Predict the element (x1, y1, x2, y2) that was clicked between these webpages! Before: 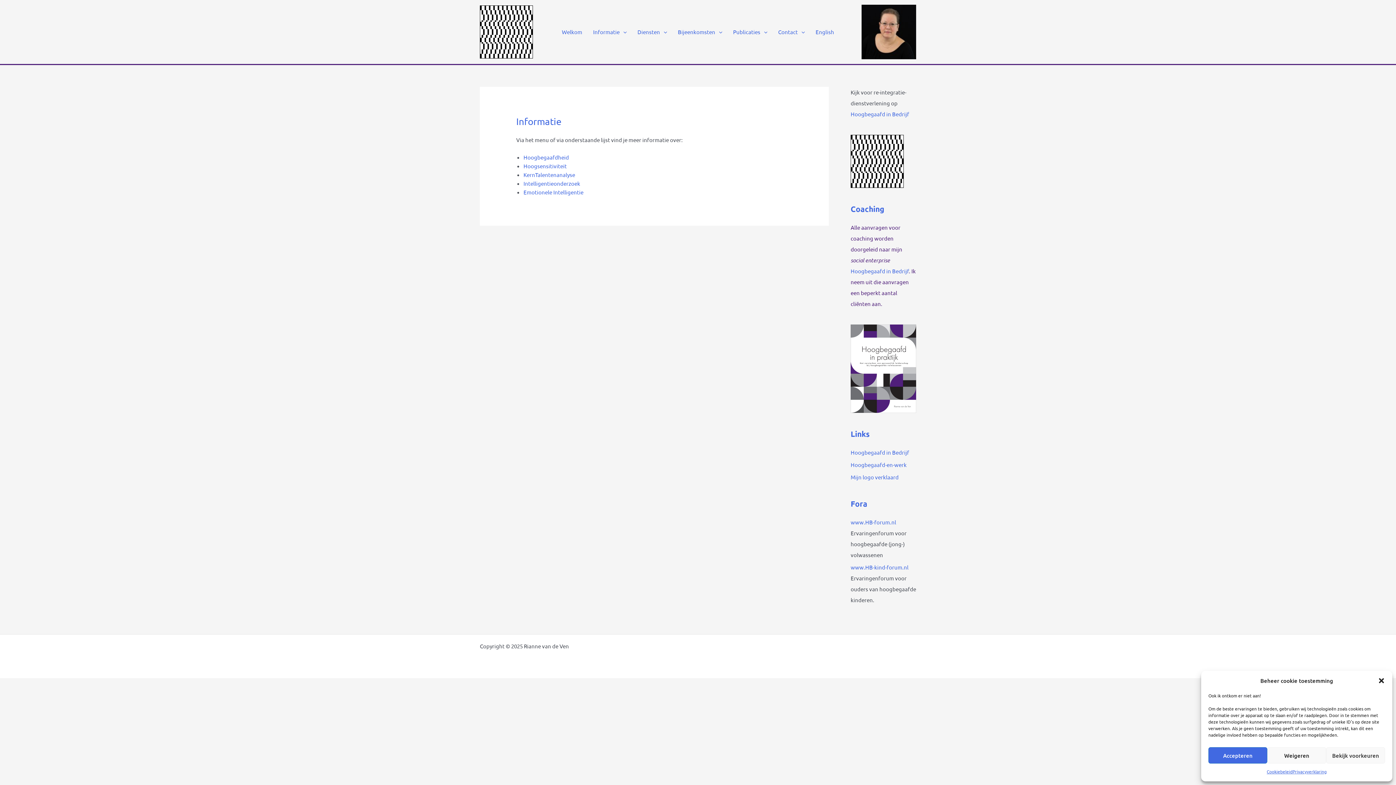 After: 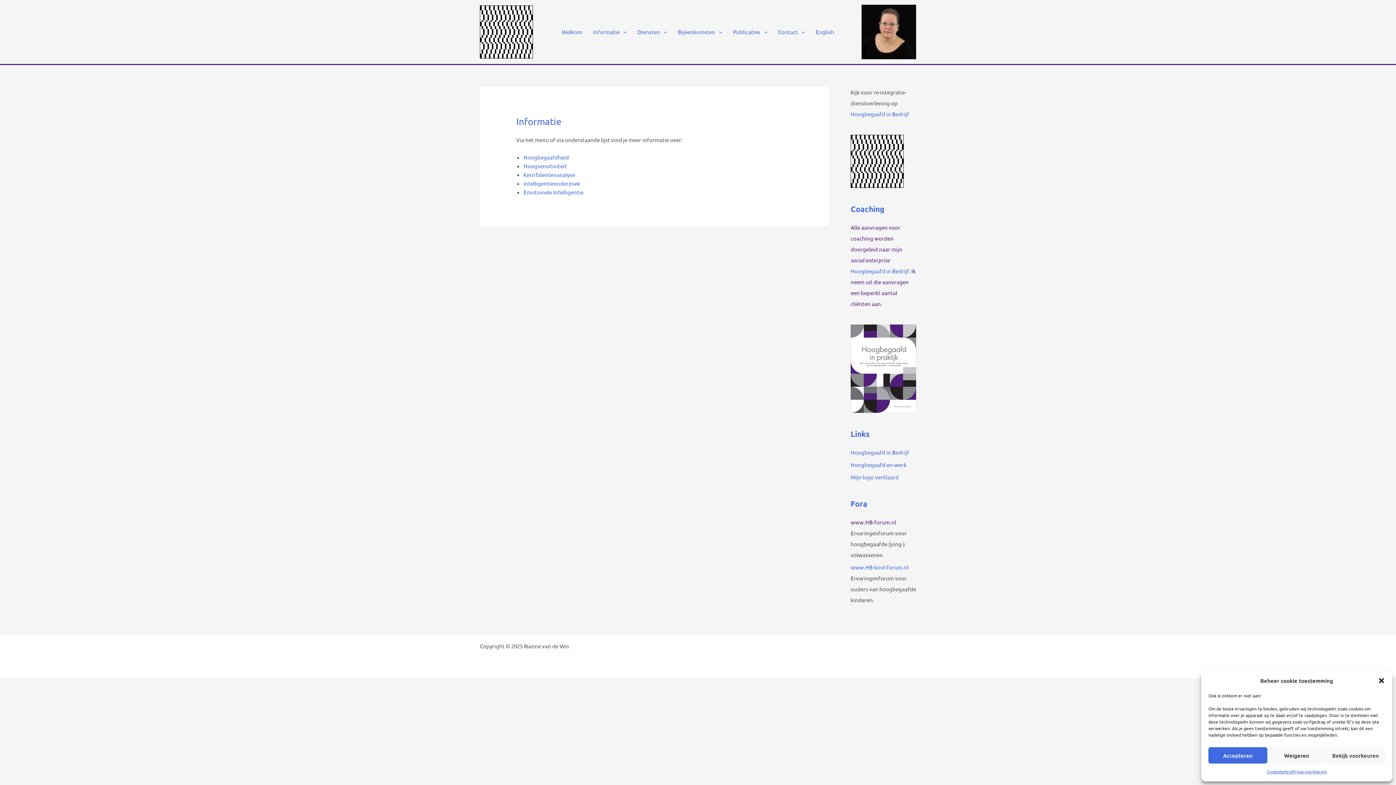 Action: bbox: (850, 518, 896, 525) label: www.HB-forum.nl